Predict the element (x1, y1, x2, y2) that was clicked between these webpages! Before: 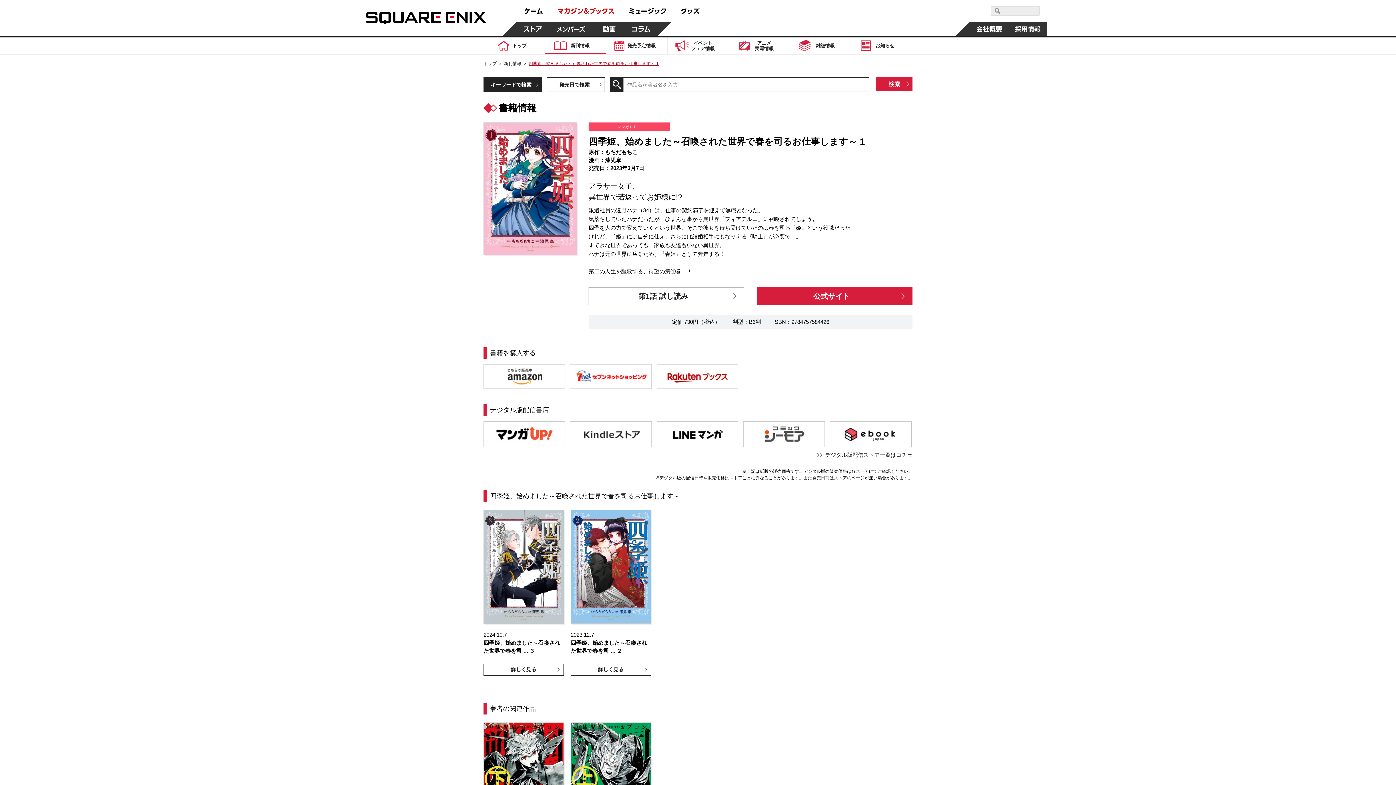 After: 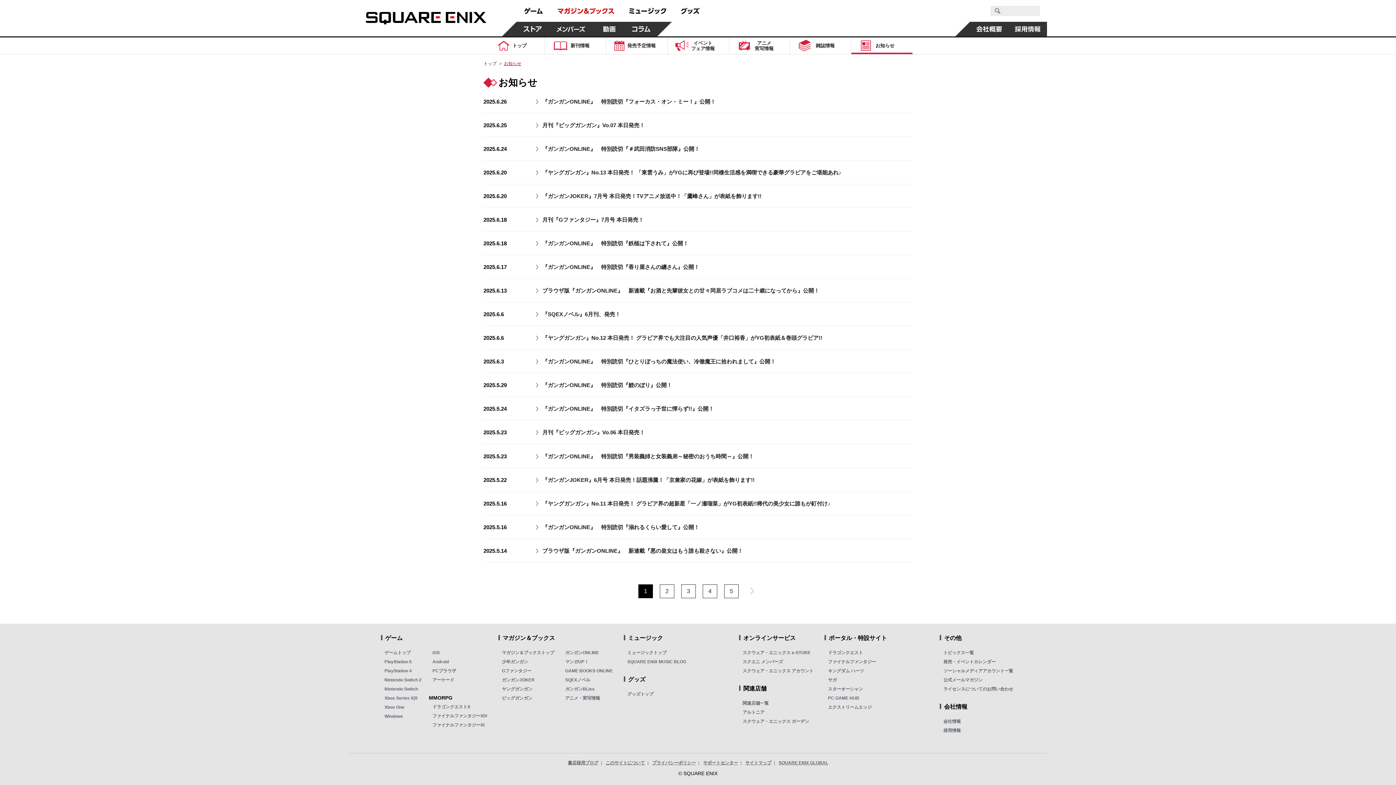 Action: bbox: (851, 37, 912, 54) label: お知らせ